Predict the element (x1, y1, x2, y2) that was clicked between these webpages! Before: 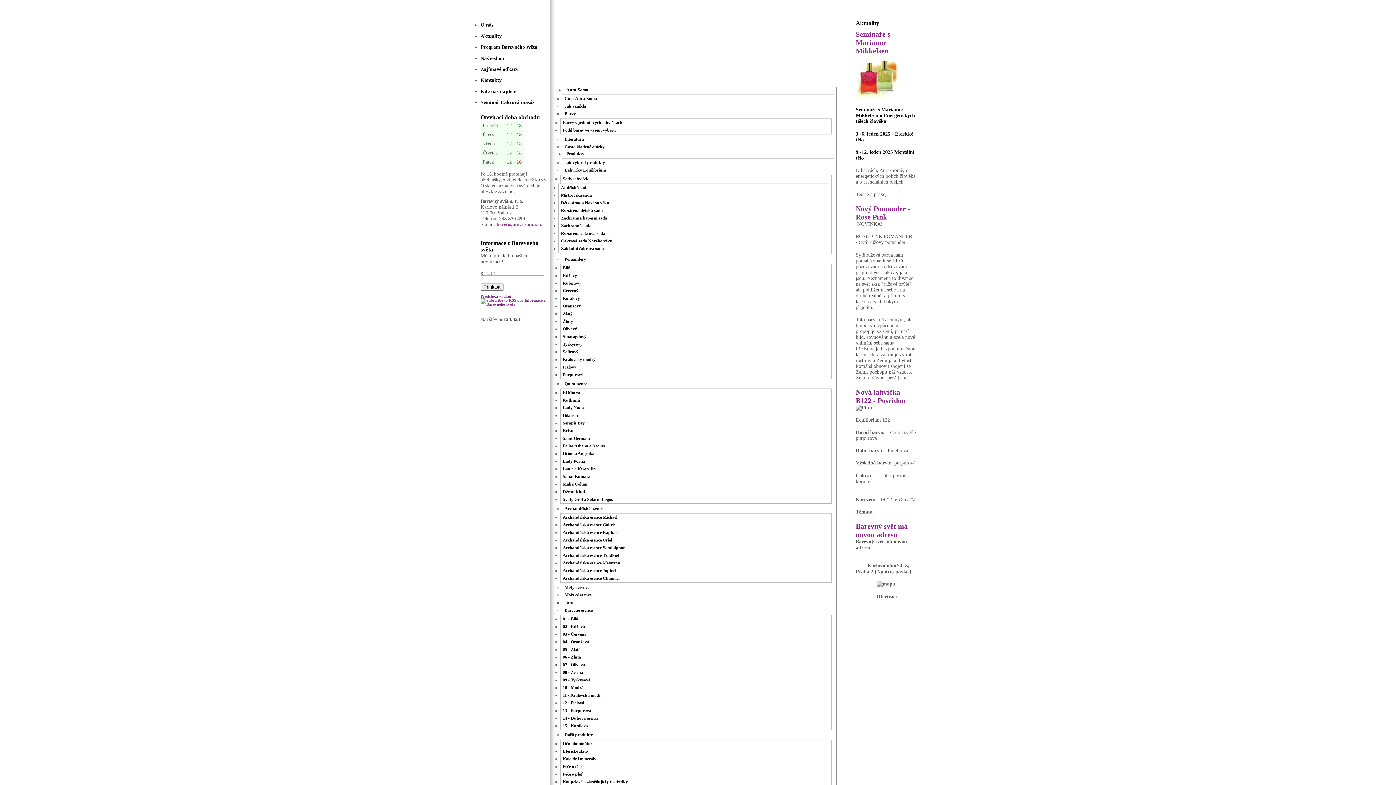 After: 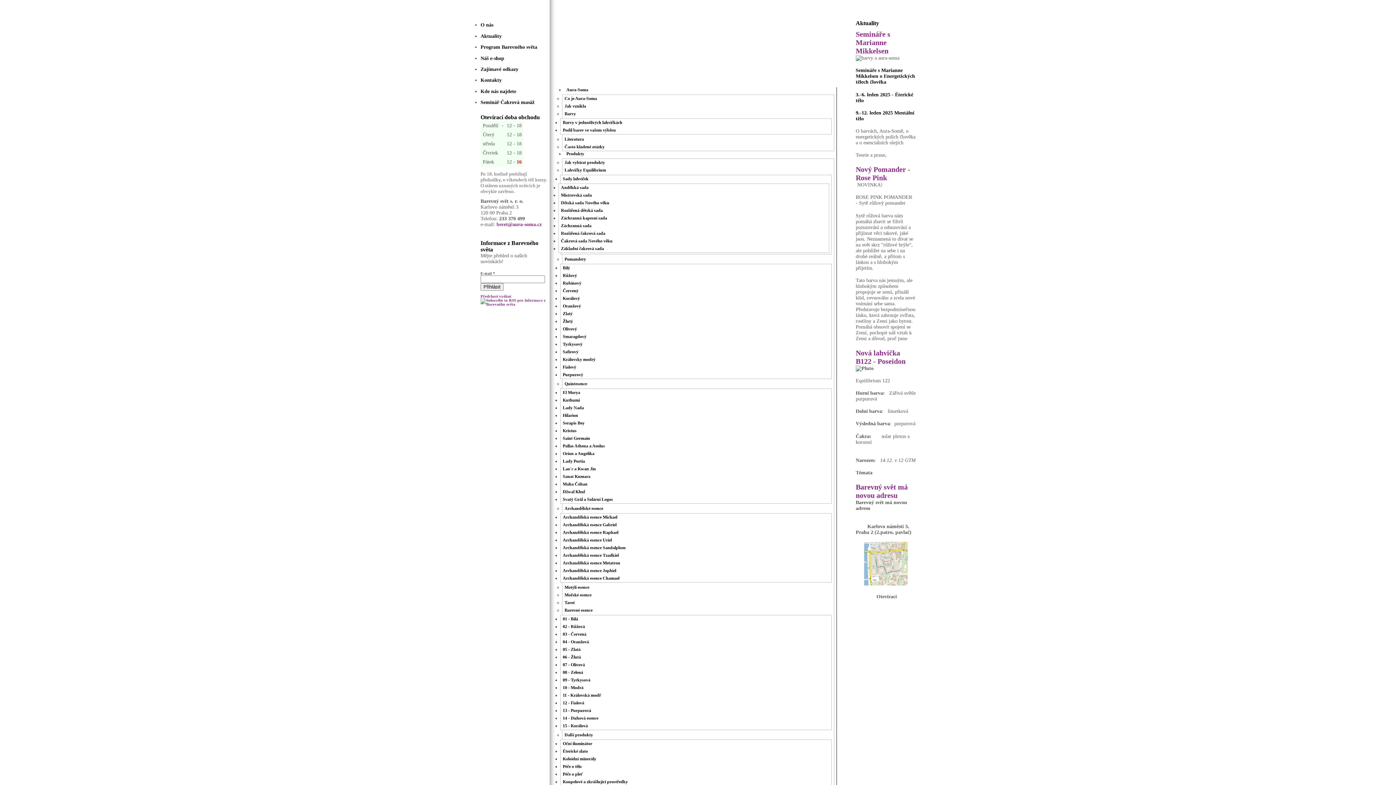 Action: label: Barevný svět má novou adresu bbox: (856, 522, 908, 538)